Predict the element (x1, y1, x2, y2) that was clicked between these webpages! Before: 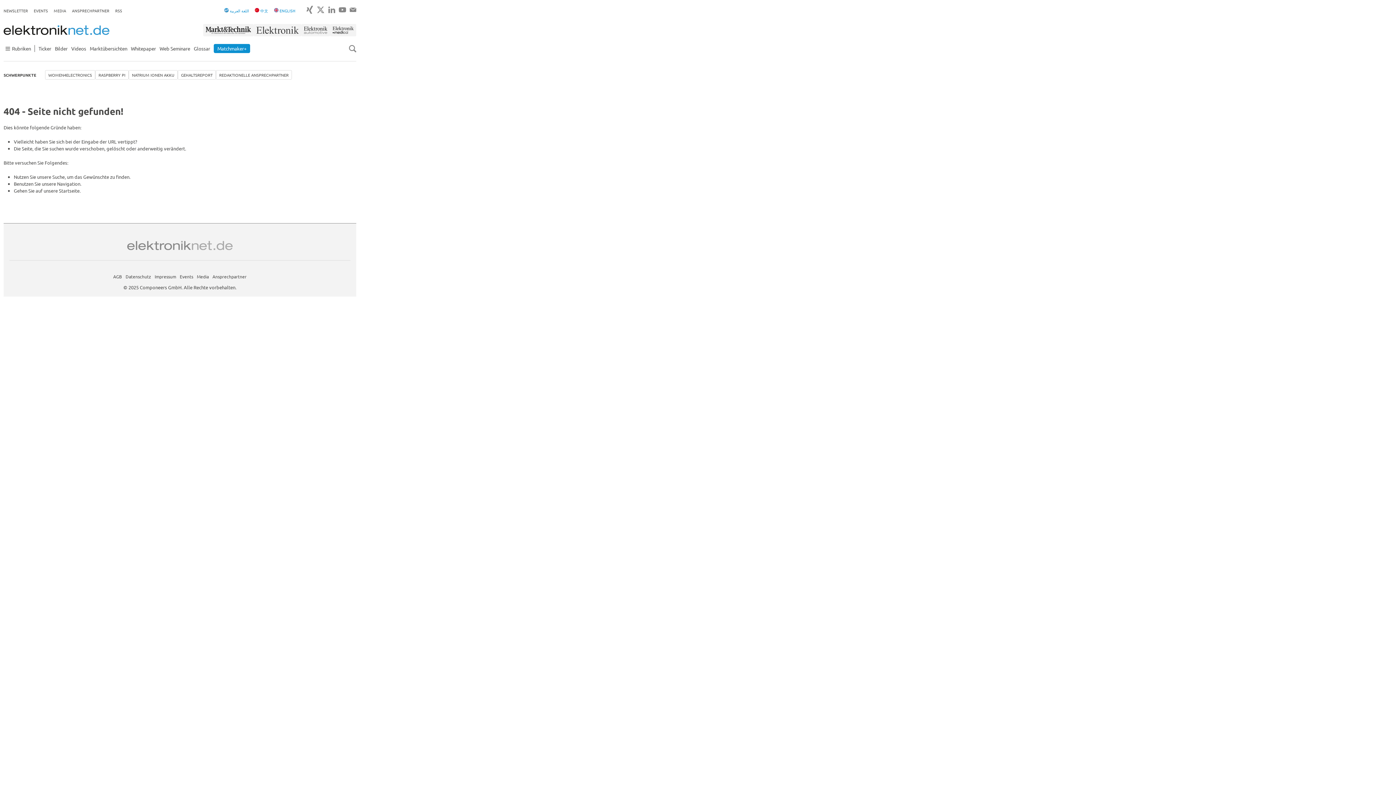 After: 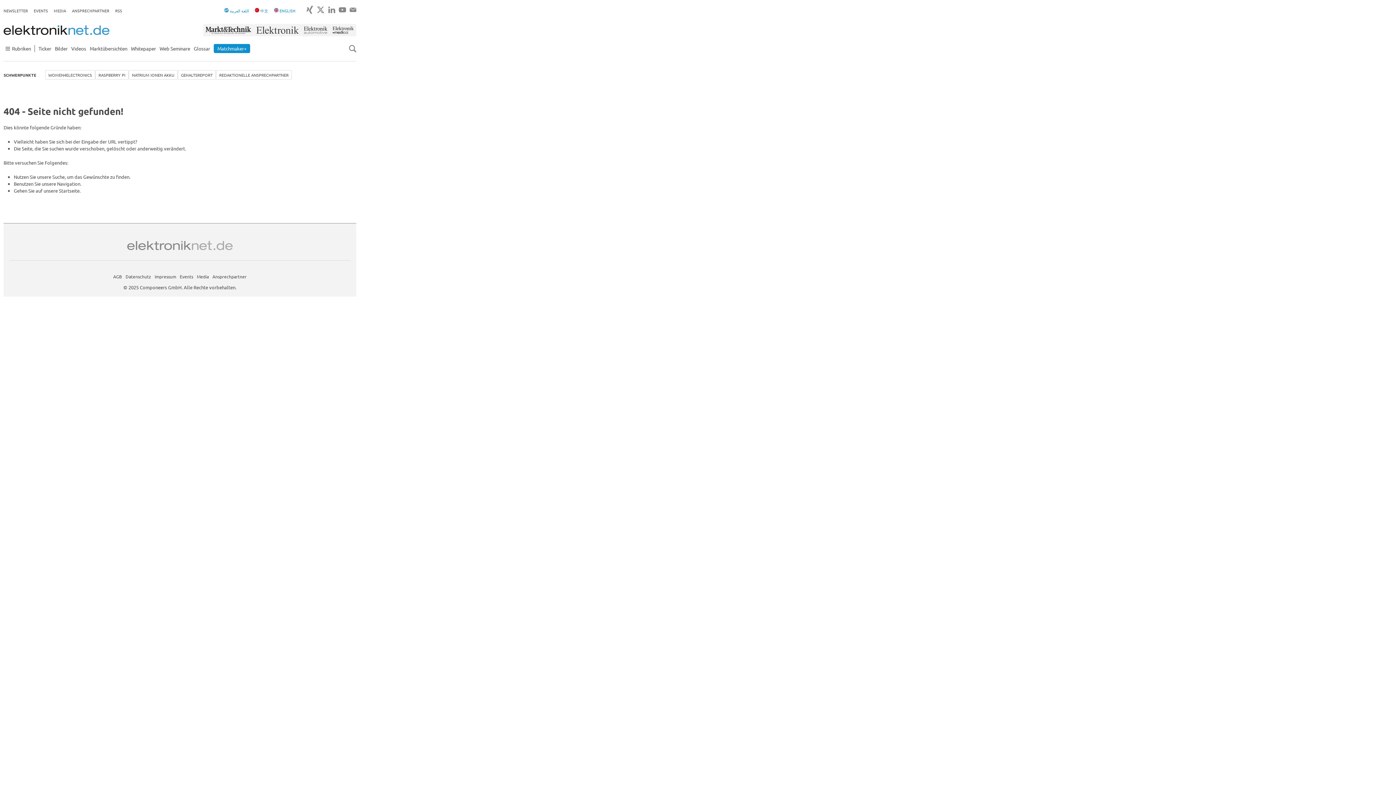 Action: bbox: (338, 7, 346, 12)